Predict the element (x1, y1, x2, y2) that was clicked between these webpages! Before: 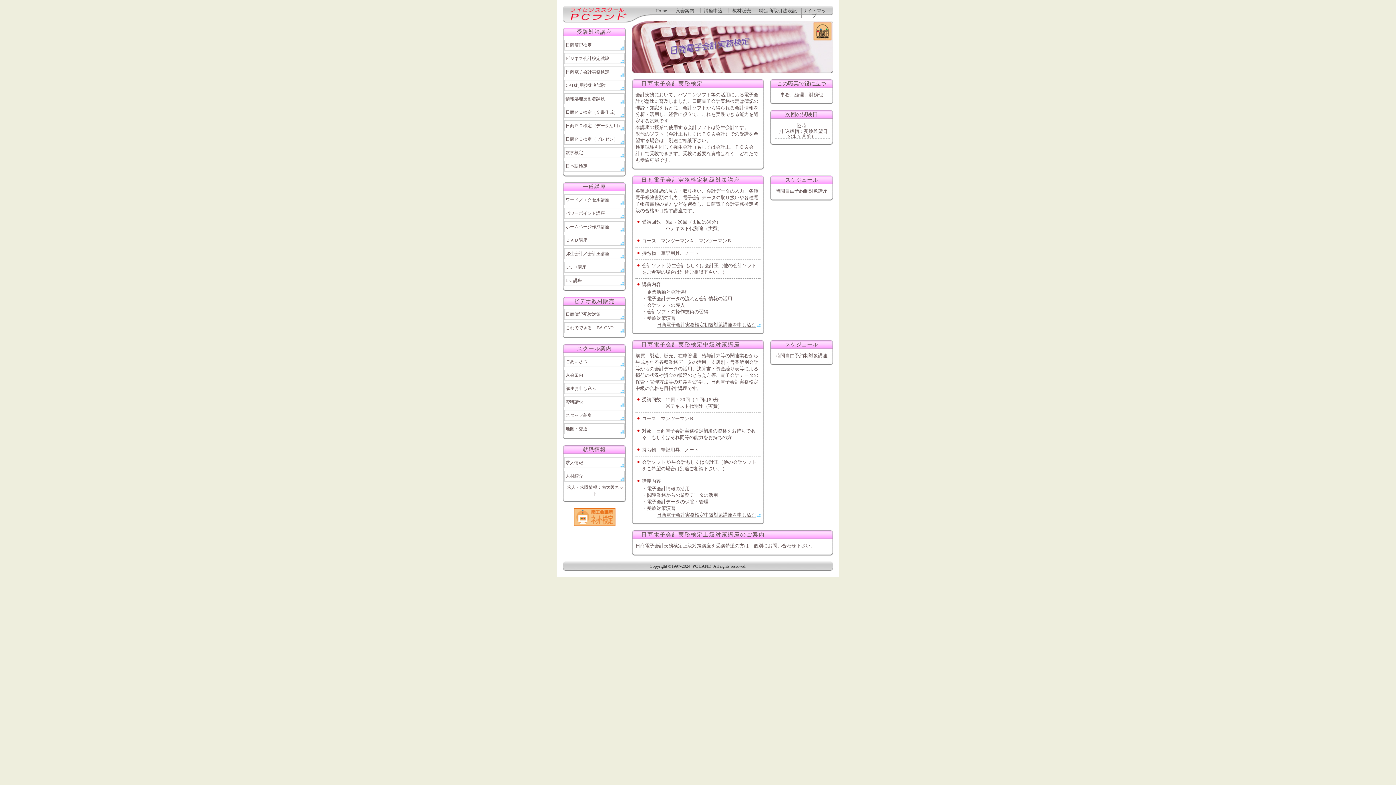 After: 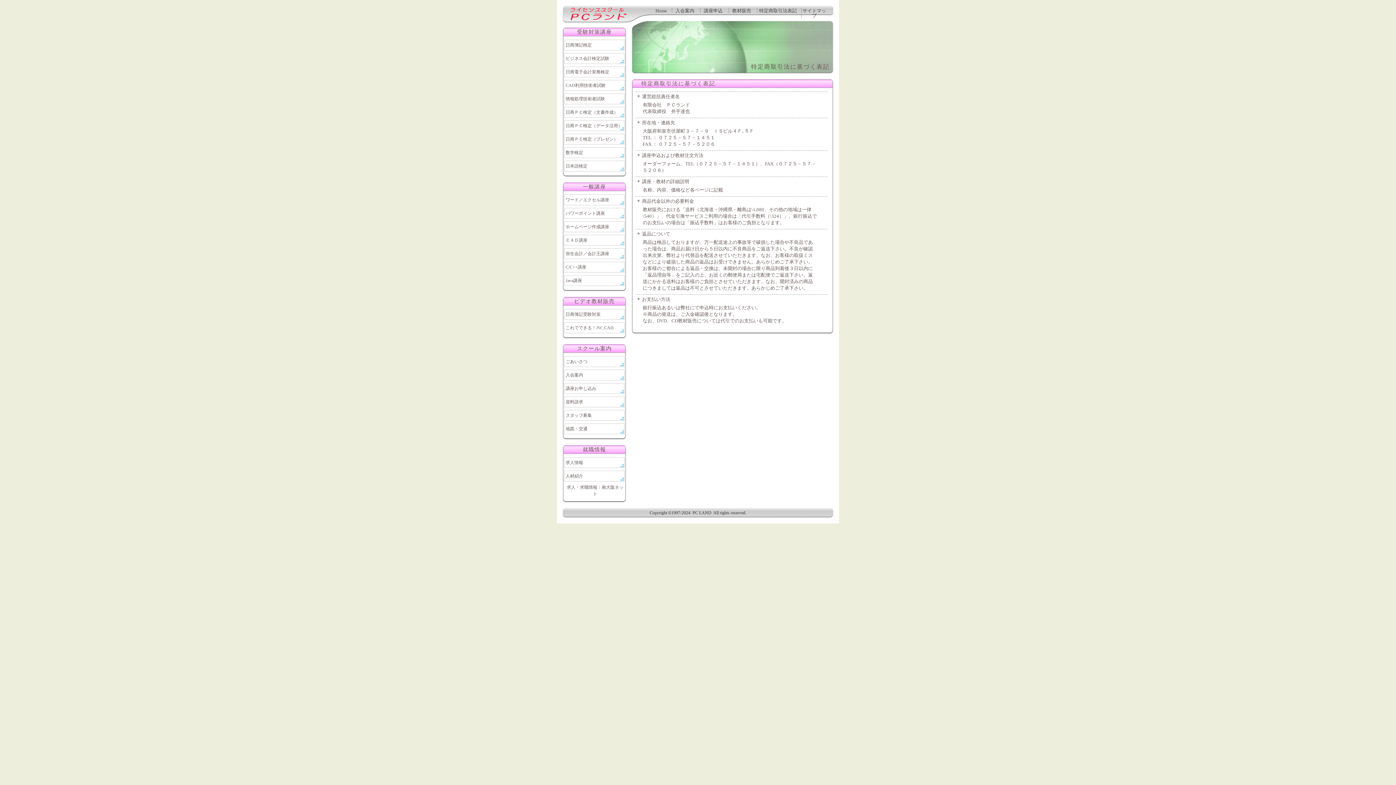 Action: bbox: (757, 7, 800, 13) label: 特定商取引法表記